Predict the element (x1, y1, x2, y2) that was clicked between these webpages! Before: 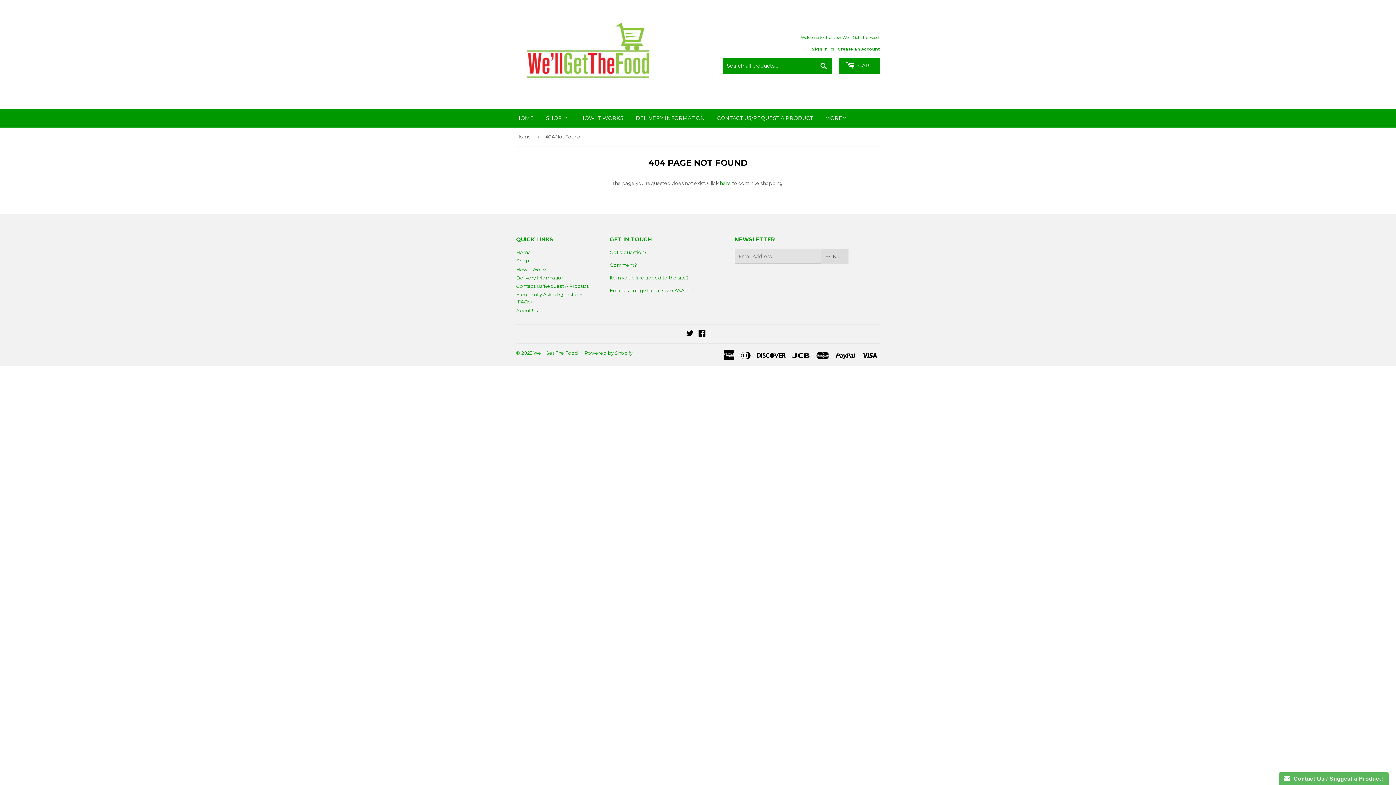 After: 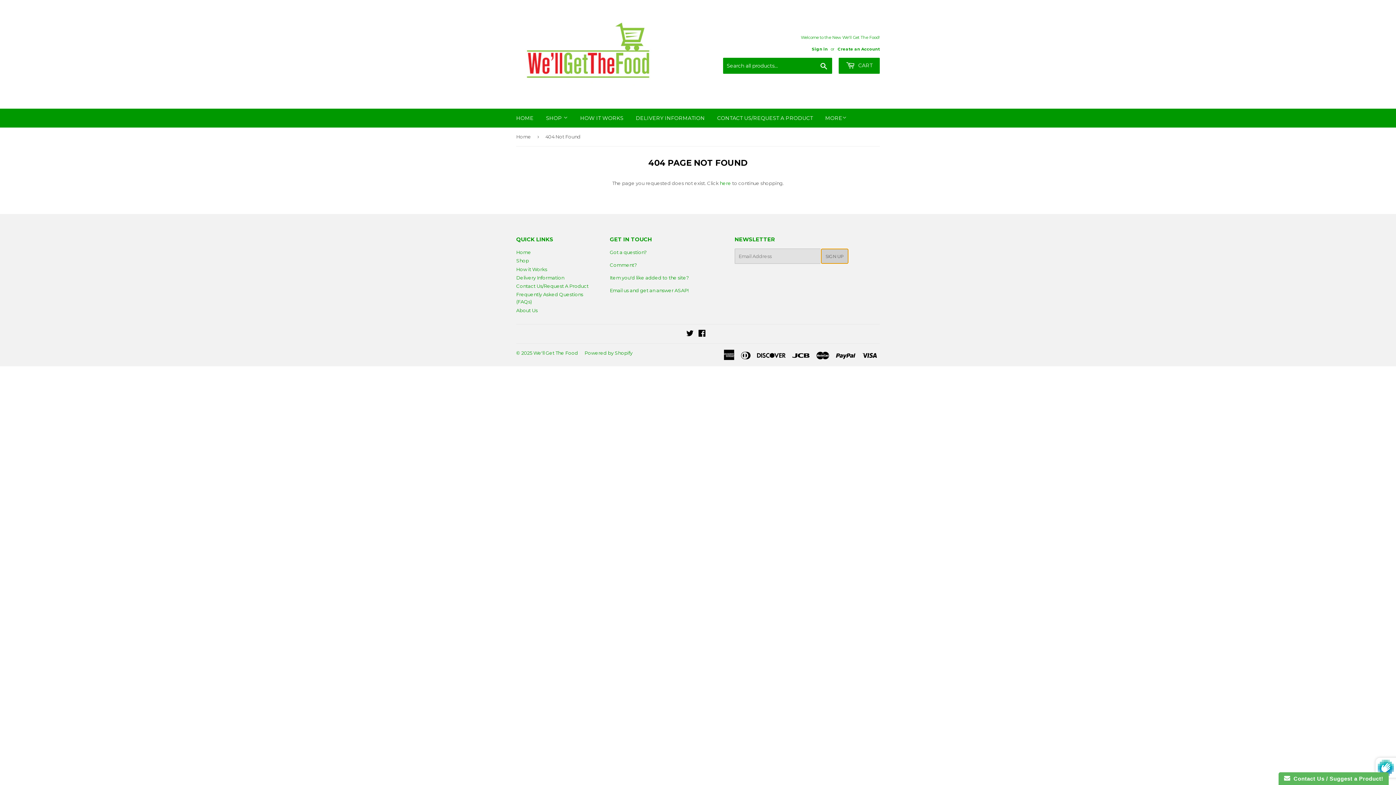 Action: label: SIGN UP bbox: (821, 248, 848, 264)